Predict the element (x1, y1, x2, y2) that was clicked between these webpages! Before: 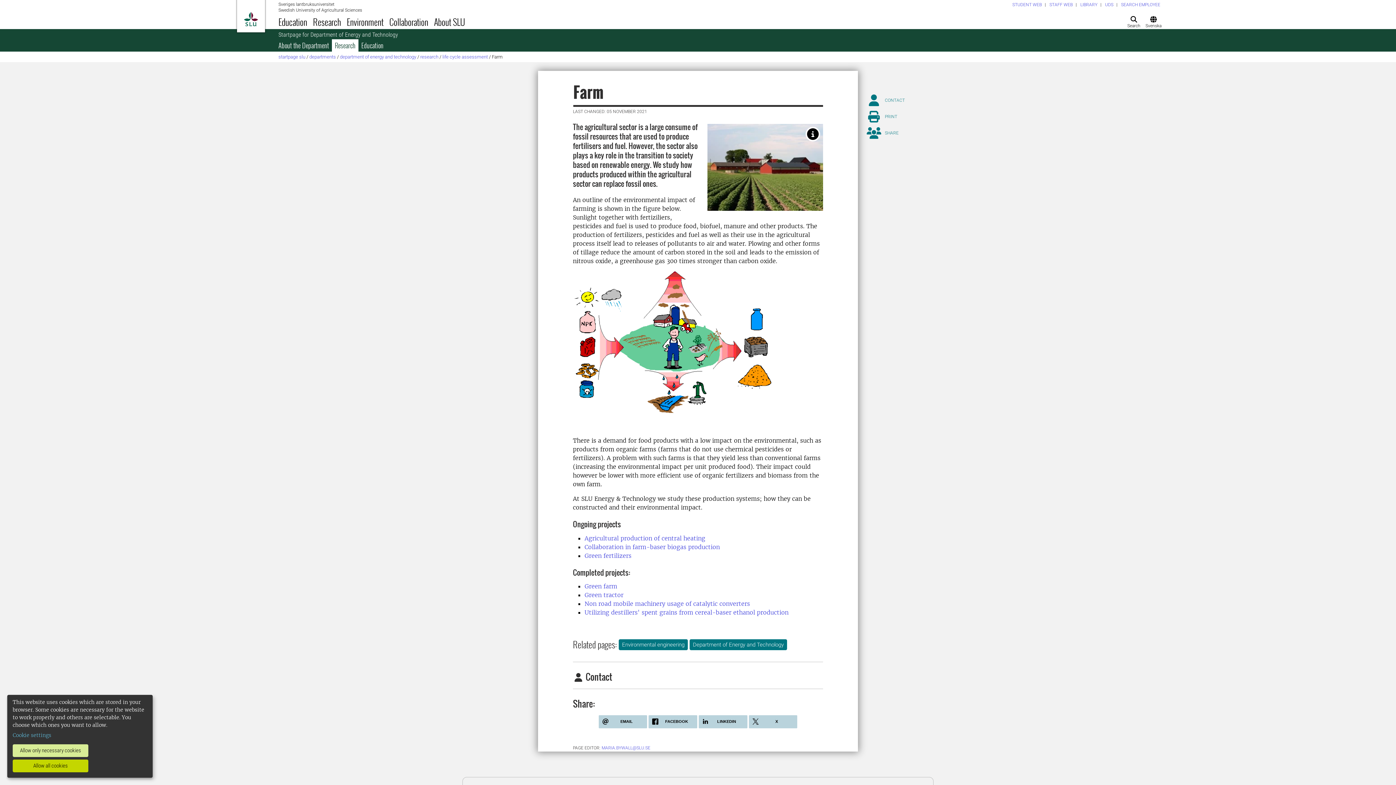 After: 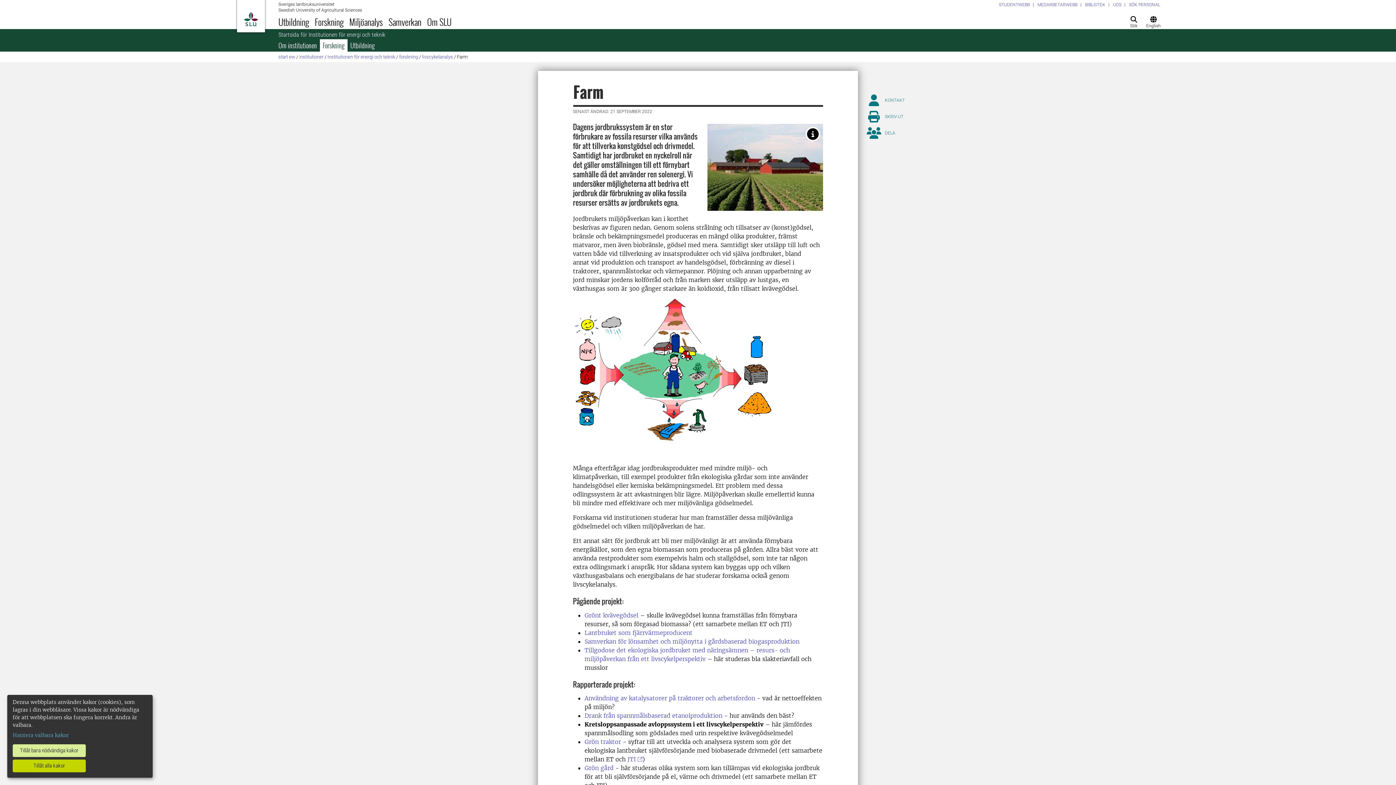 Action: bbox: (1143, 14, 1163, 29) label: Svenska